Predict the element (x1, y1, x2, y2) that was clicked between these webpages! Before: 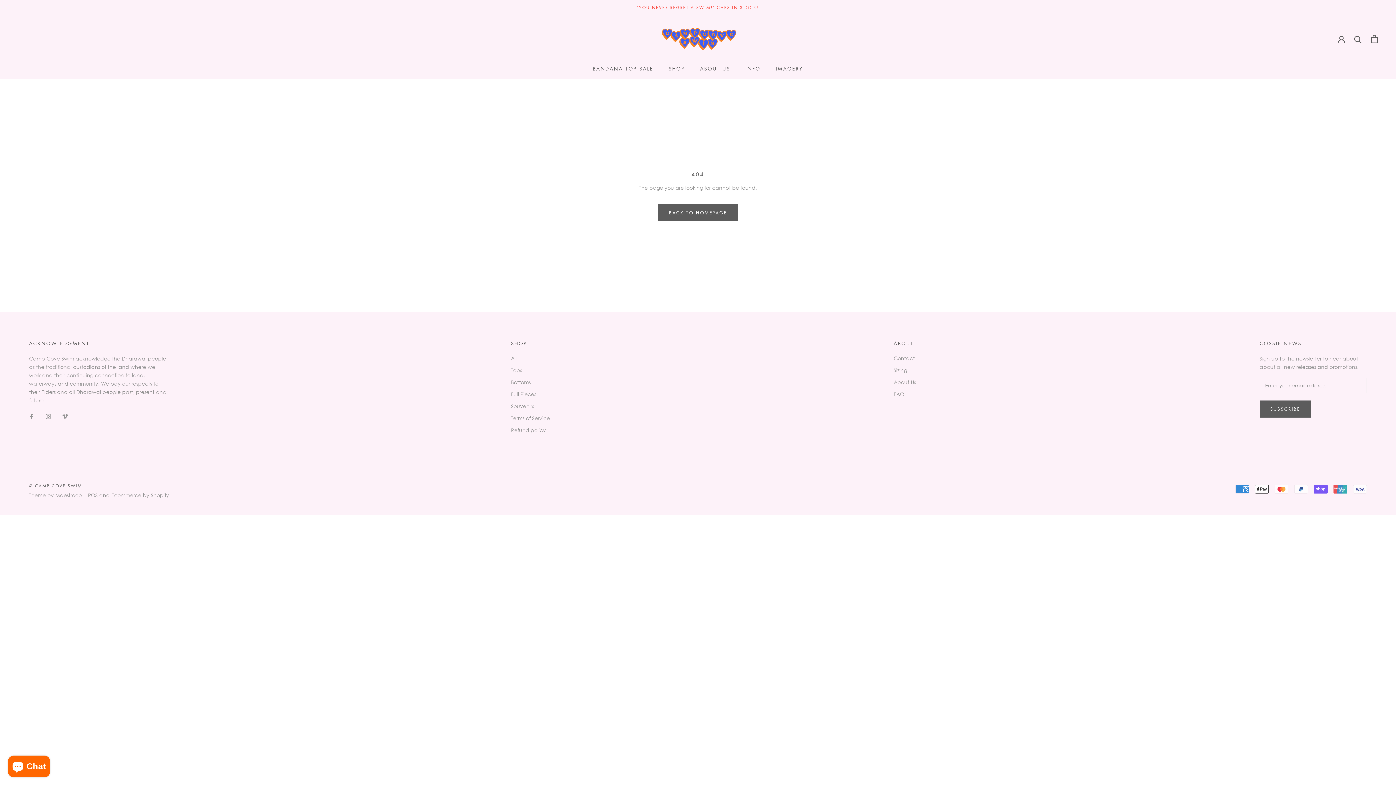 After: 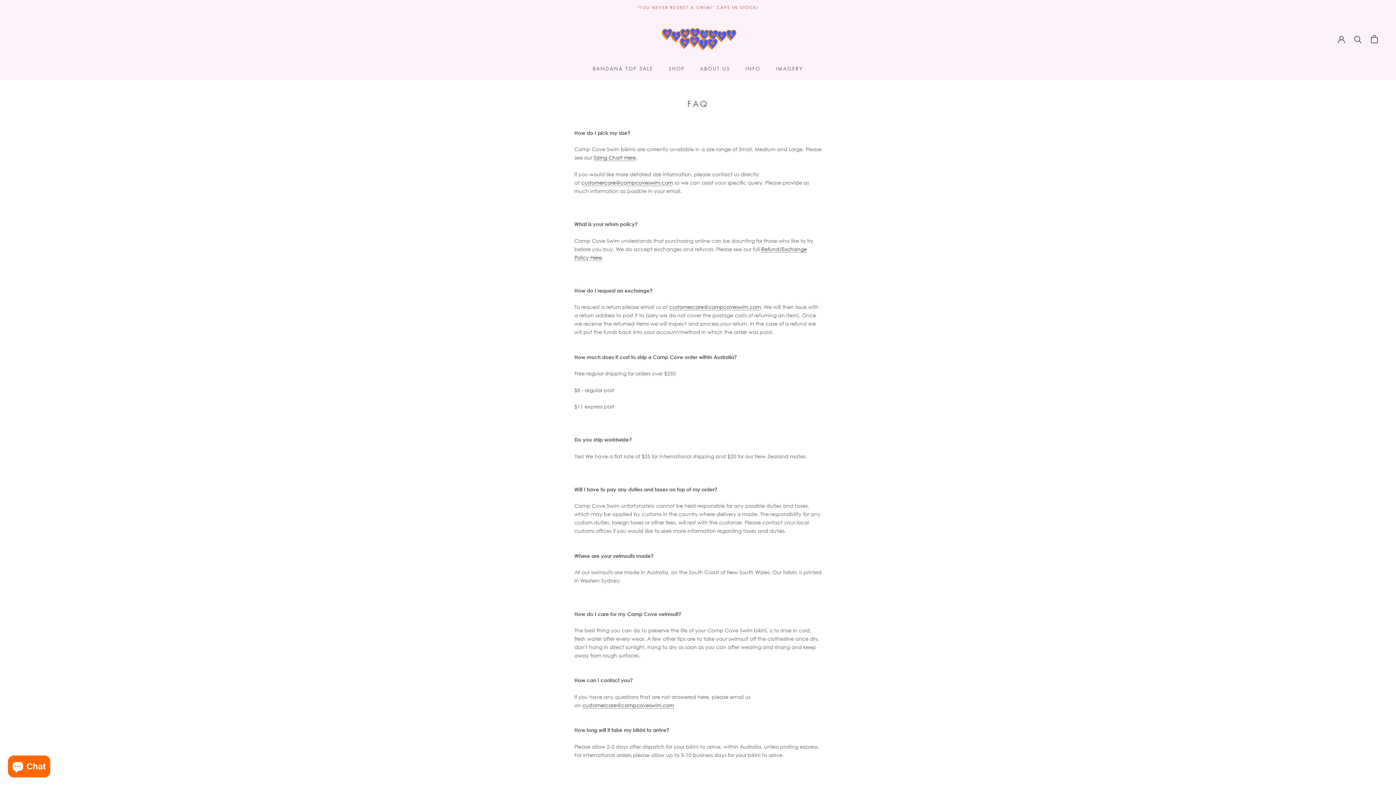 Action: label: INFO bbox: (745, 65, 760, 72)